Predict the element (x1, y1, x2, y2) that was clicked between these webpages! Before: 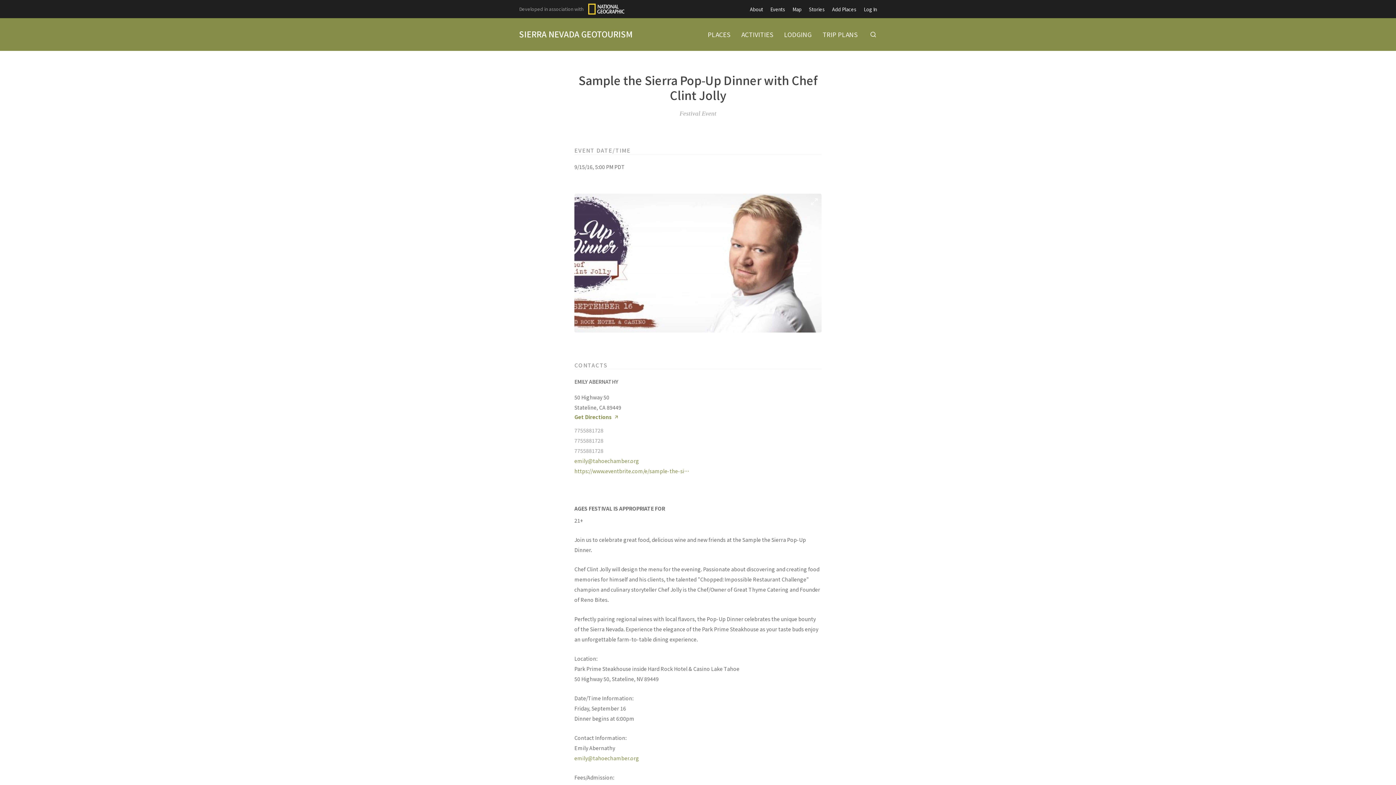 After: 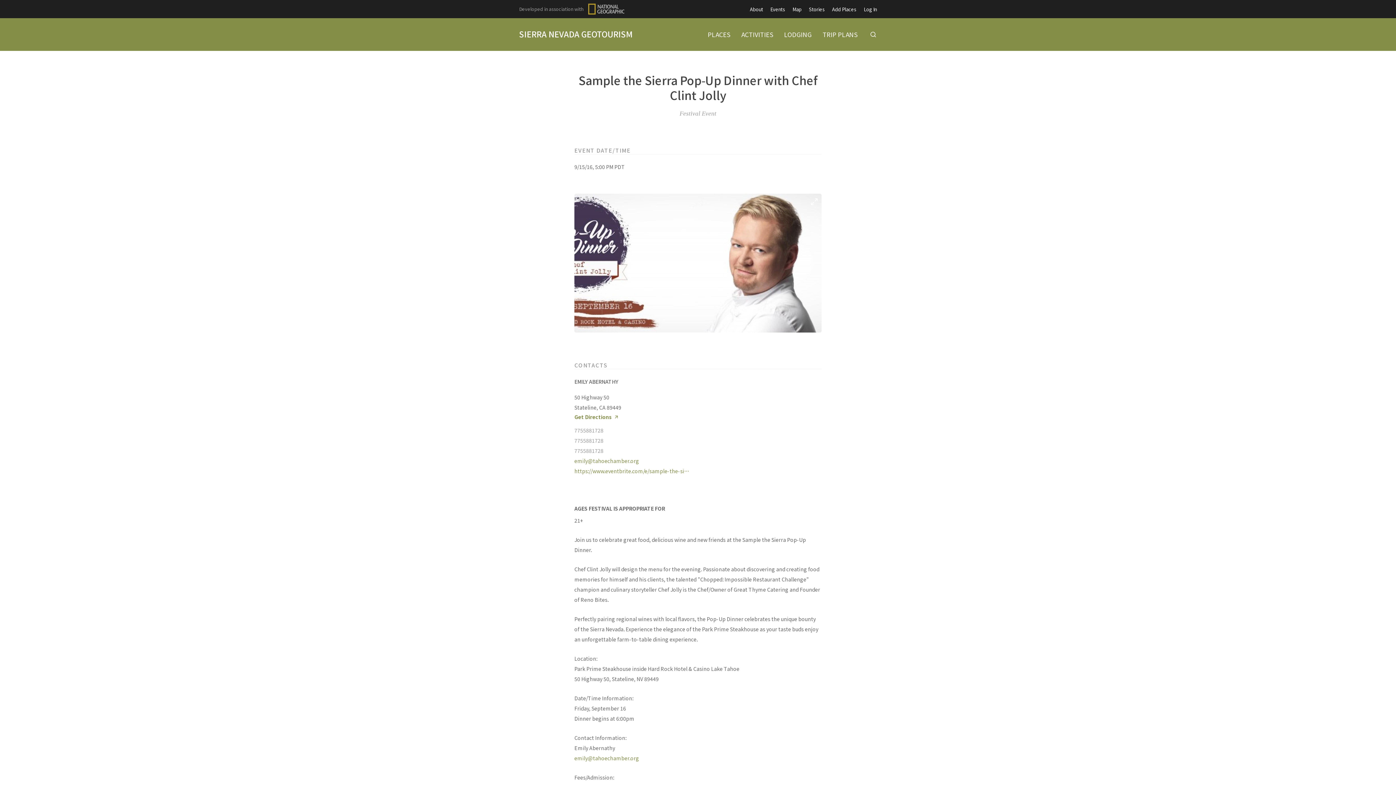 Action: bbox: (588, 3, 624, 14)